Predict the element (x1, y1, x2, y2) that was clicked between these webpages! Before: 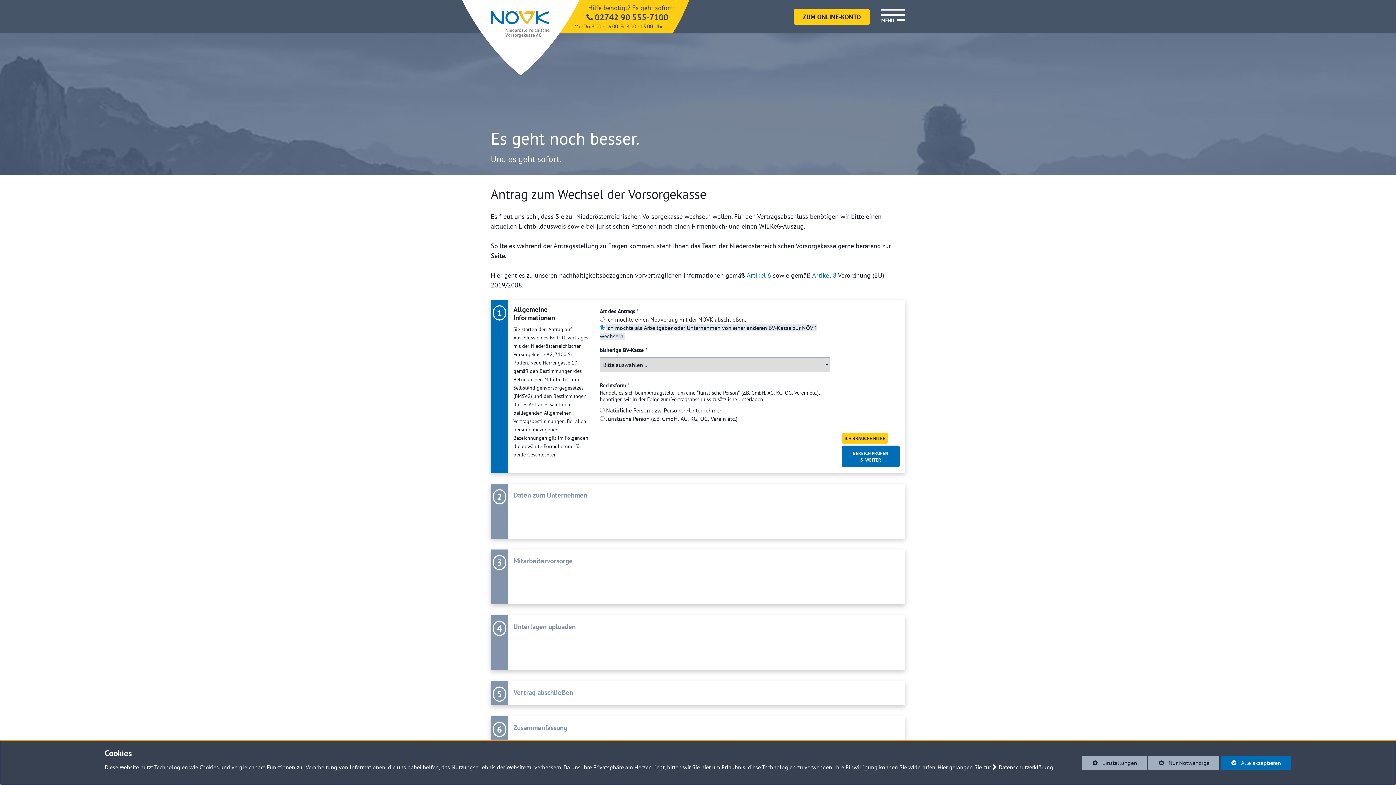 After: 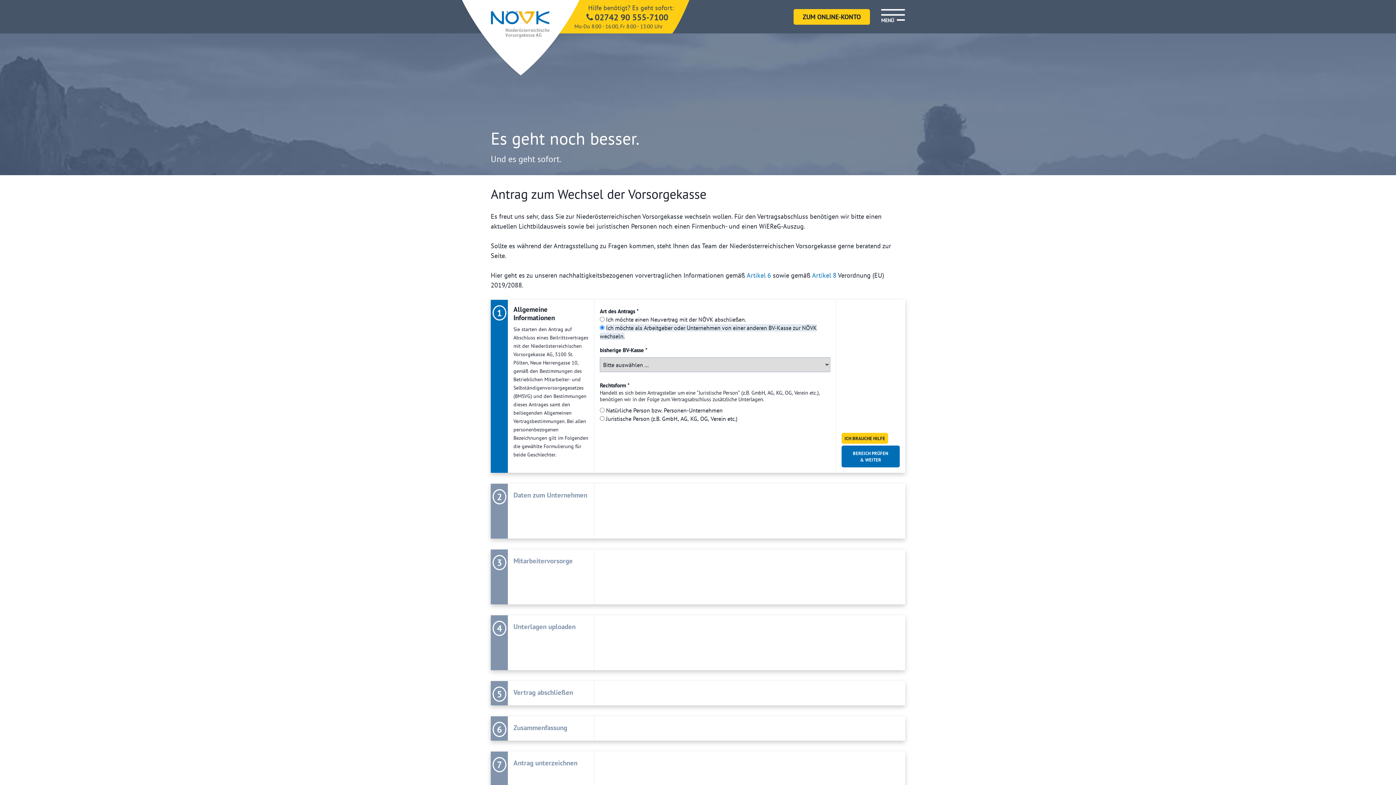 Action: bbox: (1220, 756, 1290, 770) label:  Alle
 Cookies
 akzeptieren